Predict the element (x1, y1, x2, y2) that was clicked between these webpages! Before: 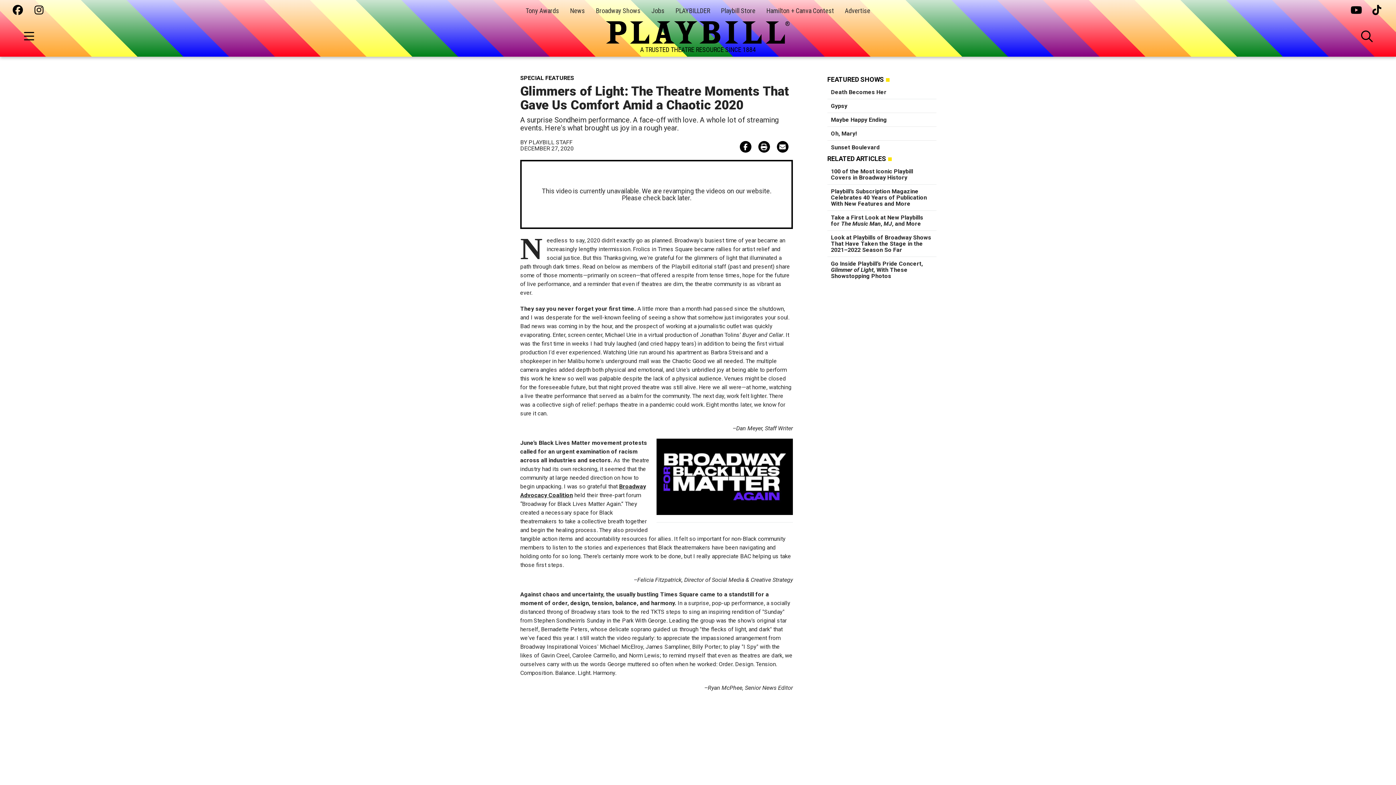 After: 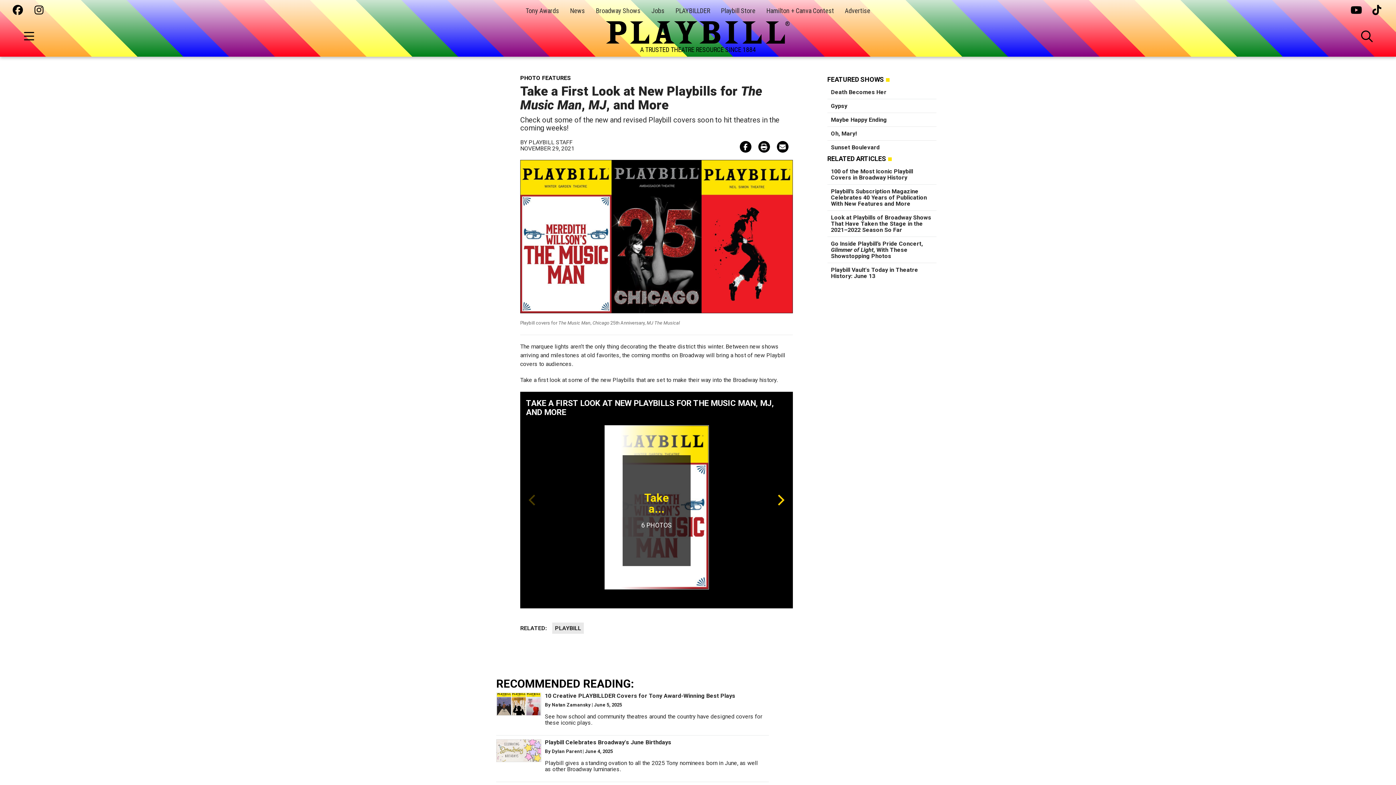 Action: bbox: (831, 214, 923, 227) label: Take a First Look at New Playbills for The Music Man, MJ, and More